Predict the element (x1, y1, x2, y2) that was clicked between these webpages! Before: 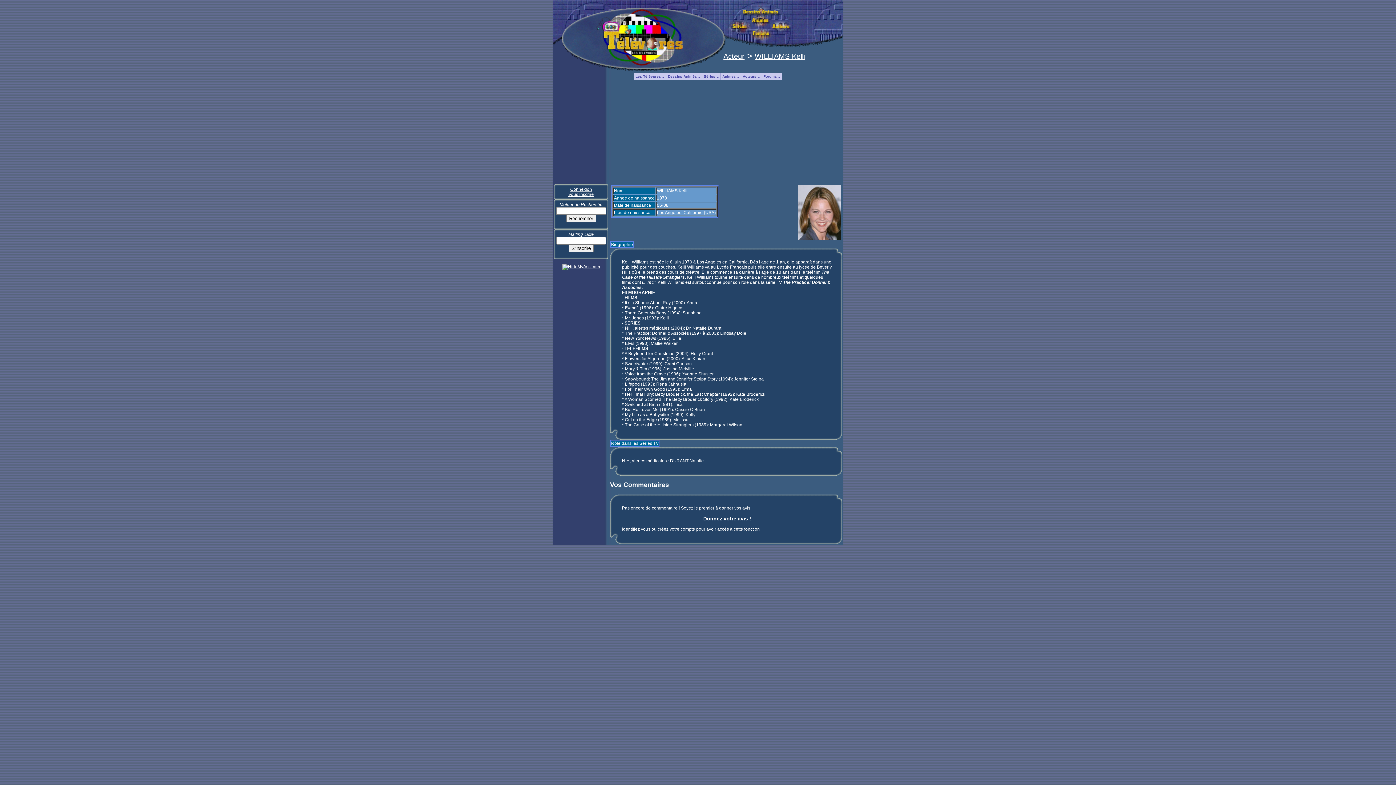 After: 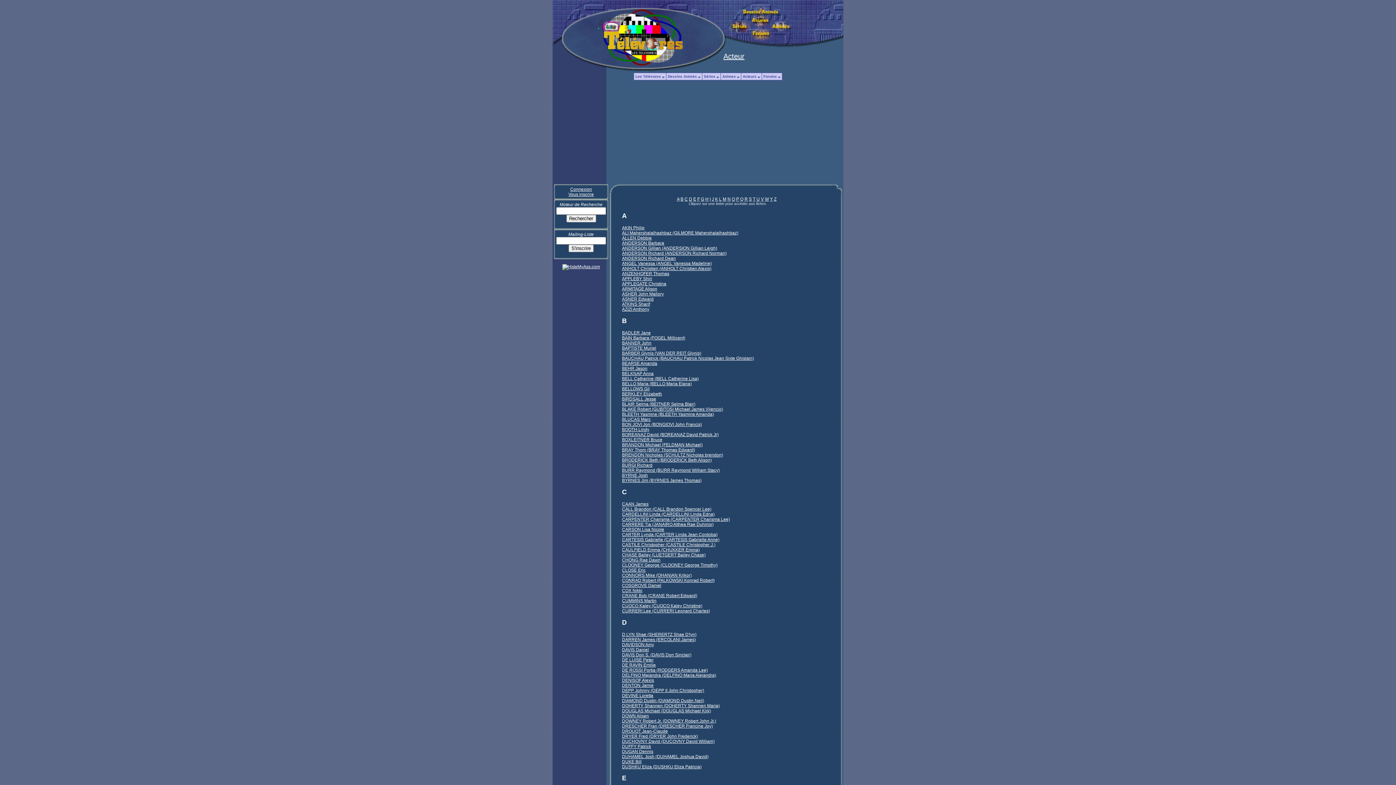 Action: bbox: (723, 52, 744, 60) label: Acteur